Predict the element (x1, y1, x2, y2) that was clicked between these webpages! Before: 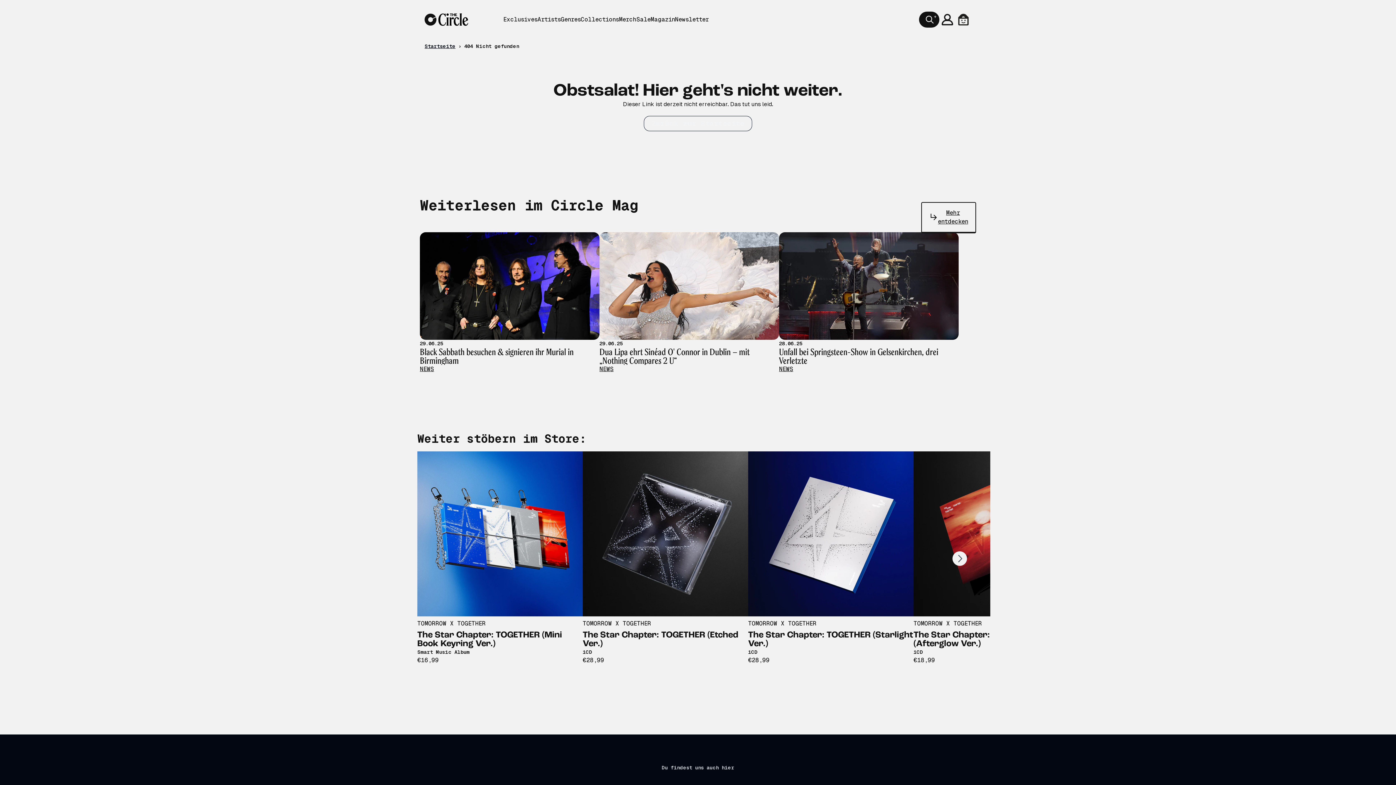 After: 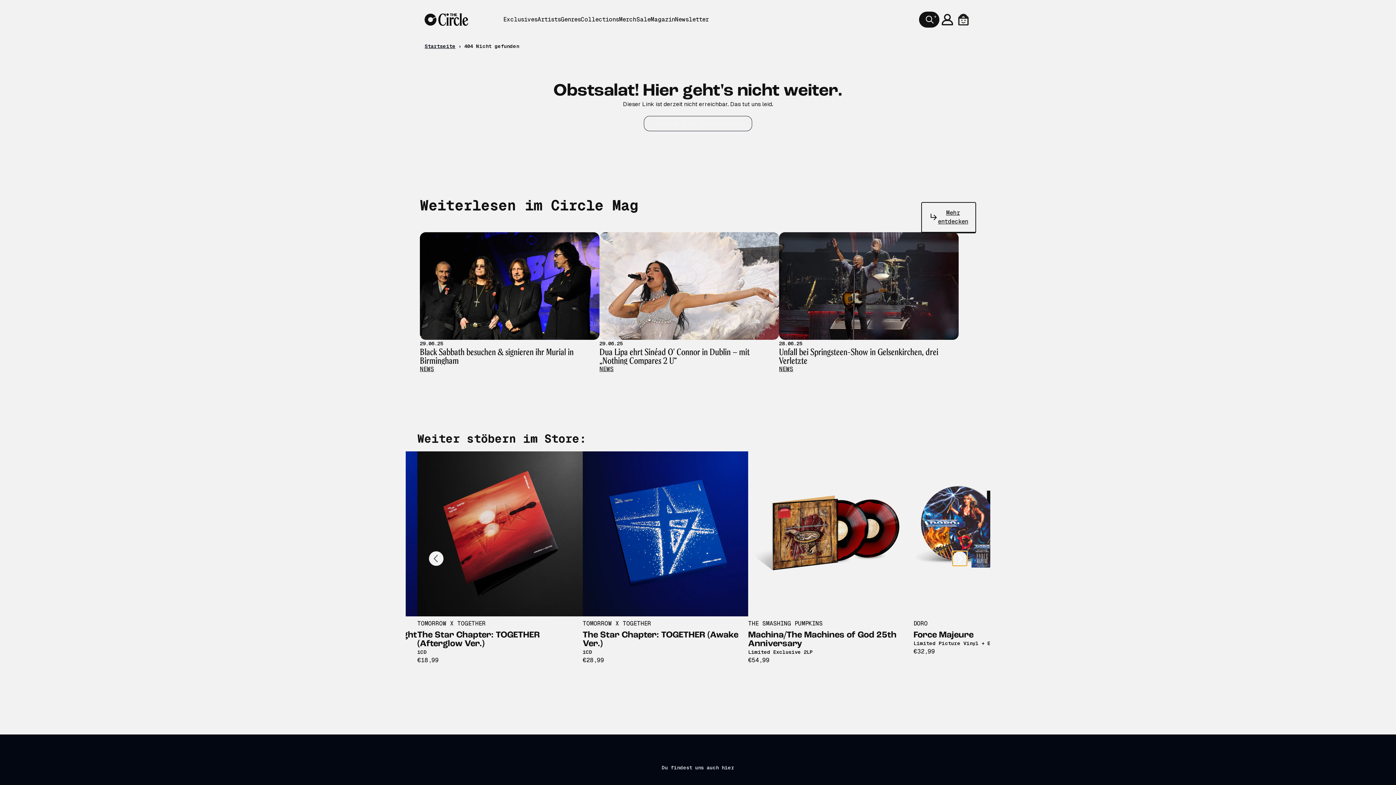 Action: label: Scroll right bbox: (952, 551, 967, 566)